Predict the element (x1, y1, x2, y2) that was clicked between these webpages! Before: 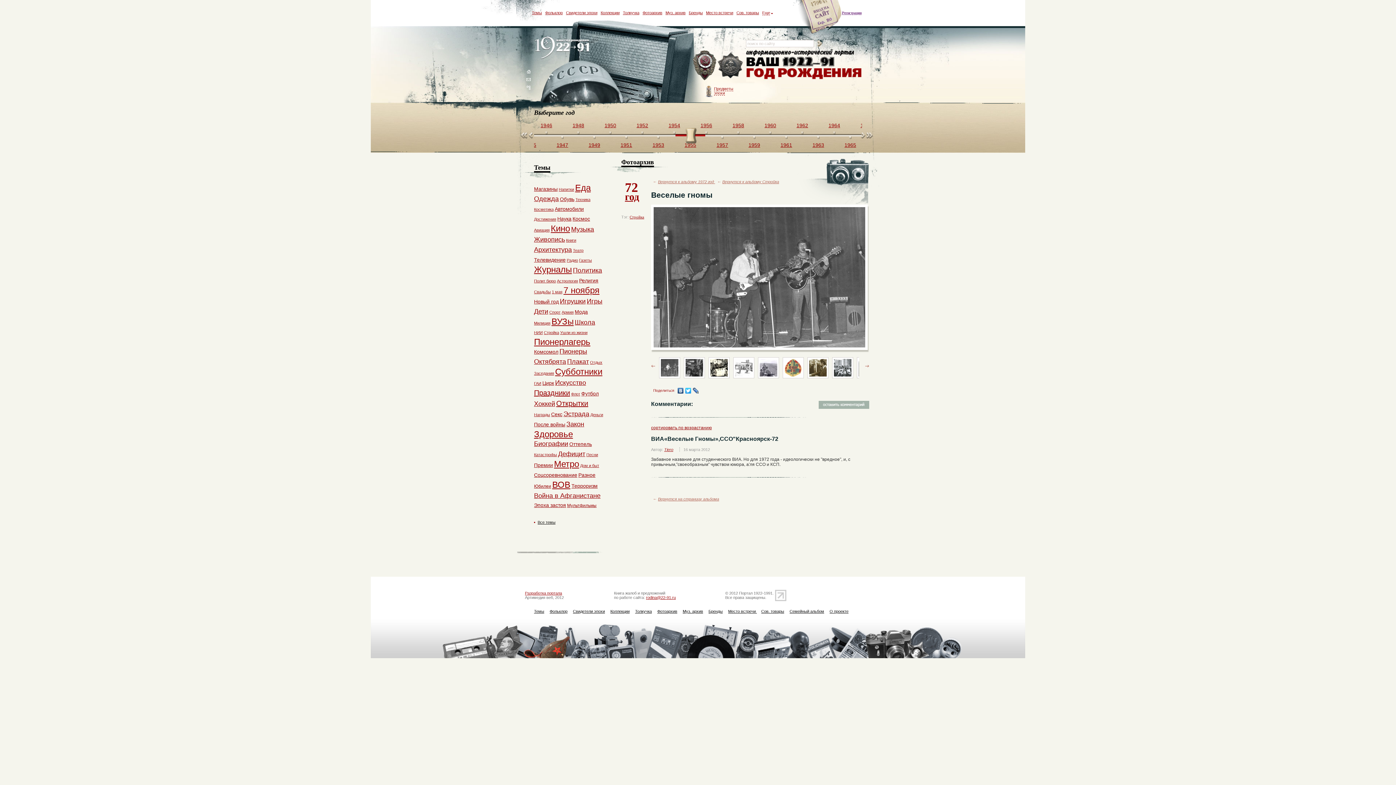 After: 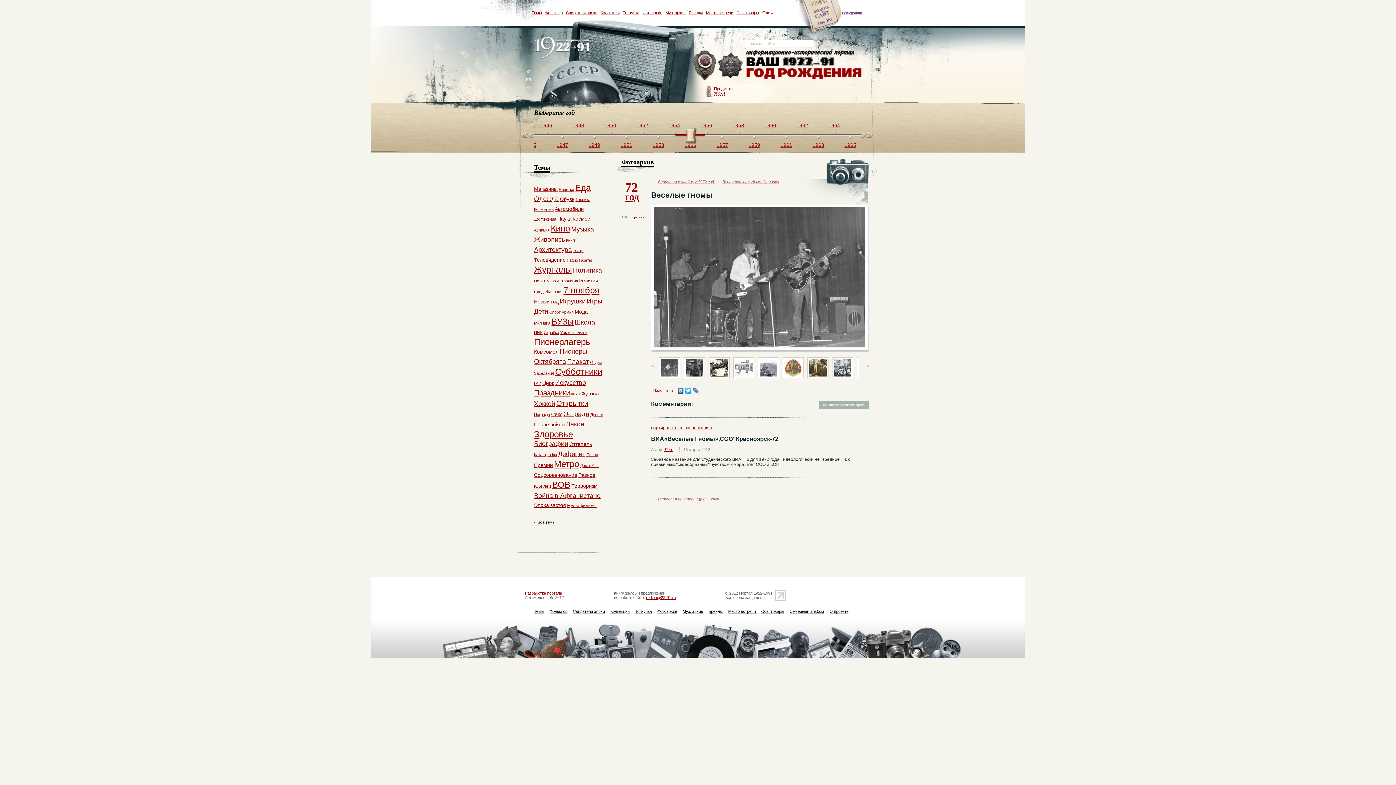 Action: bbox: (692, 386, 700, 395)